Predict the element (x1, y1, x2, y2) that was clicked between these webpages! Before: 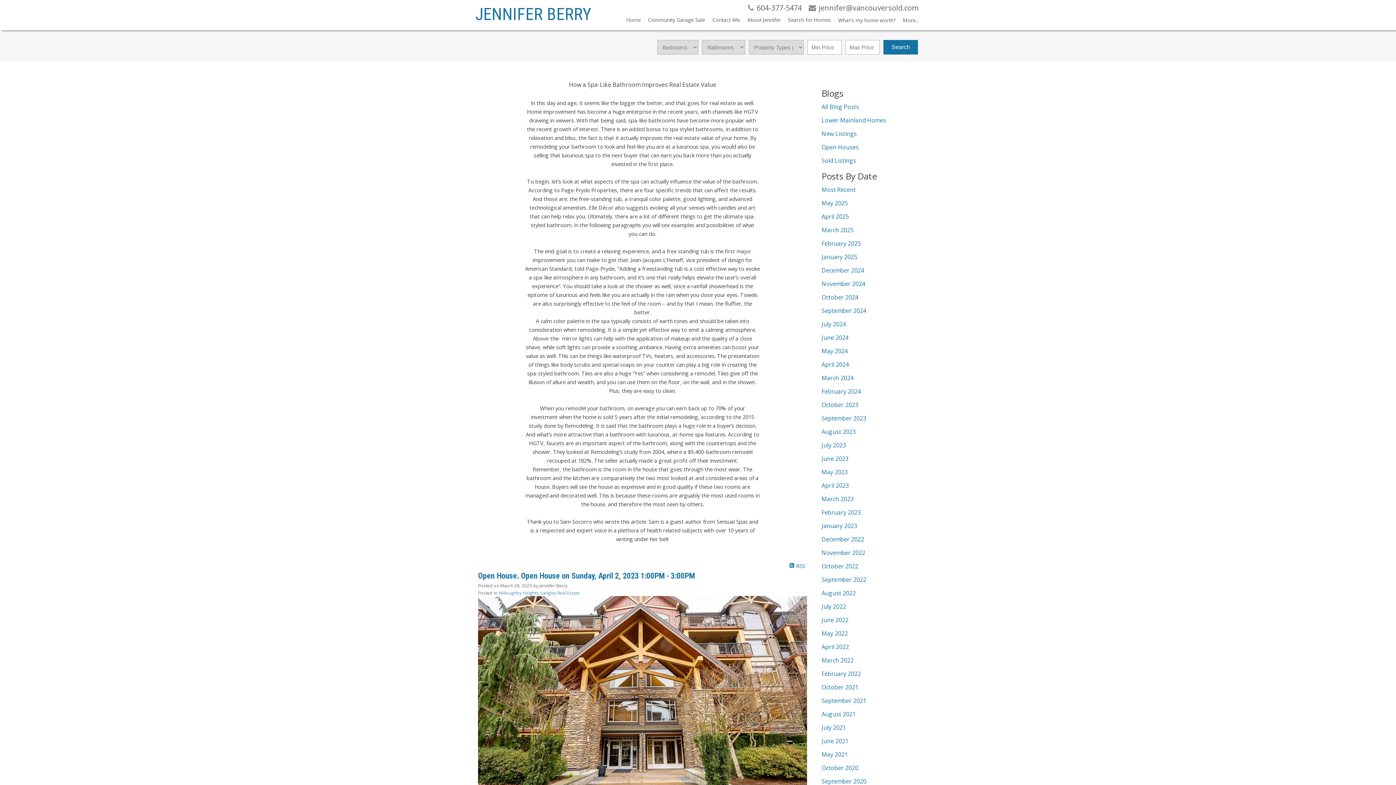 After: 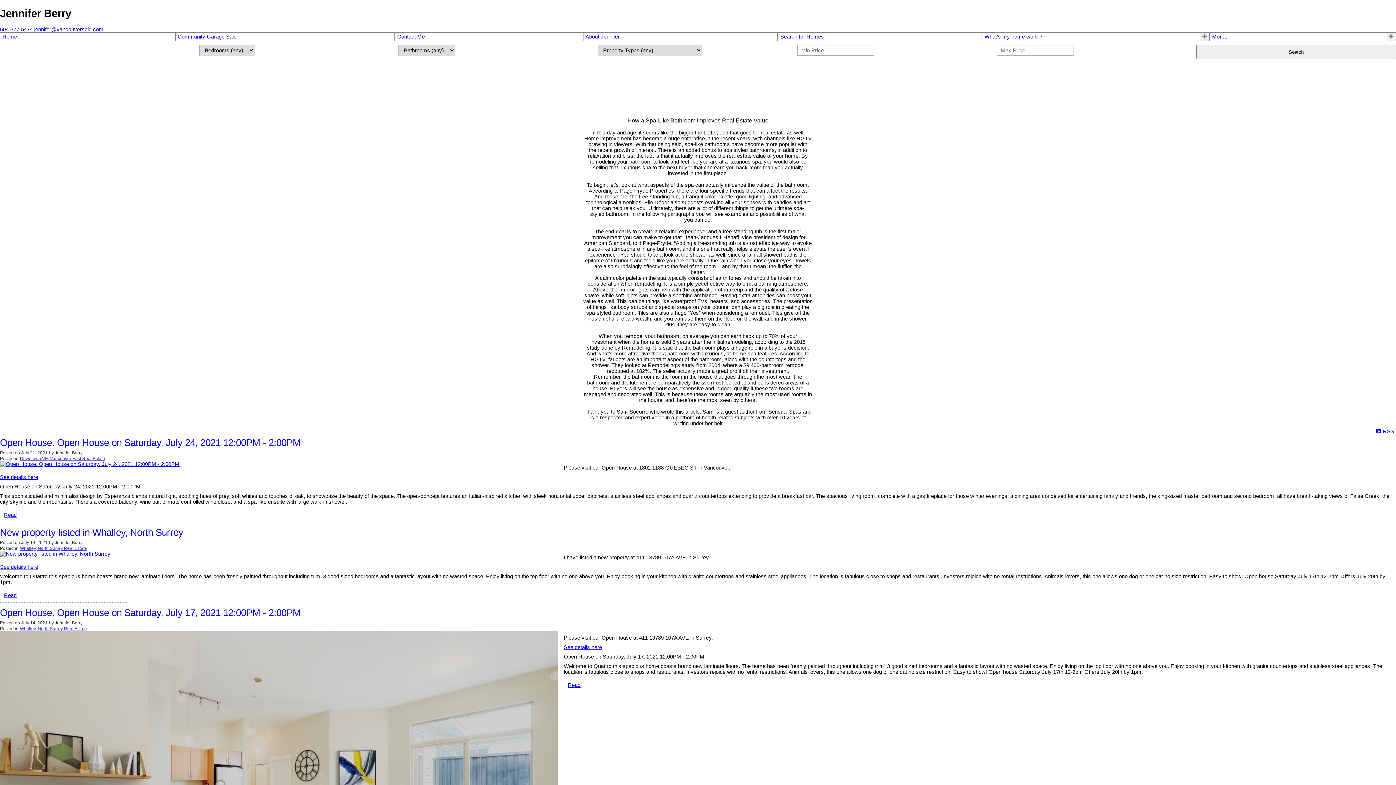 Action: bbox: (821, 724, 846, 732) label: July 2021